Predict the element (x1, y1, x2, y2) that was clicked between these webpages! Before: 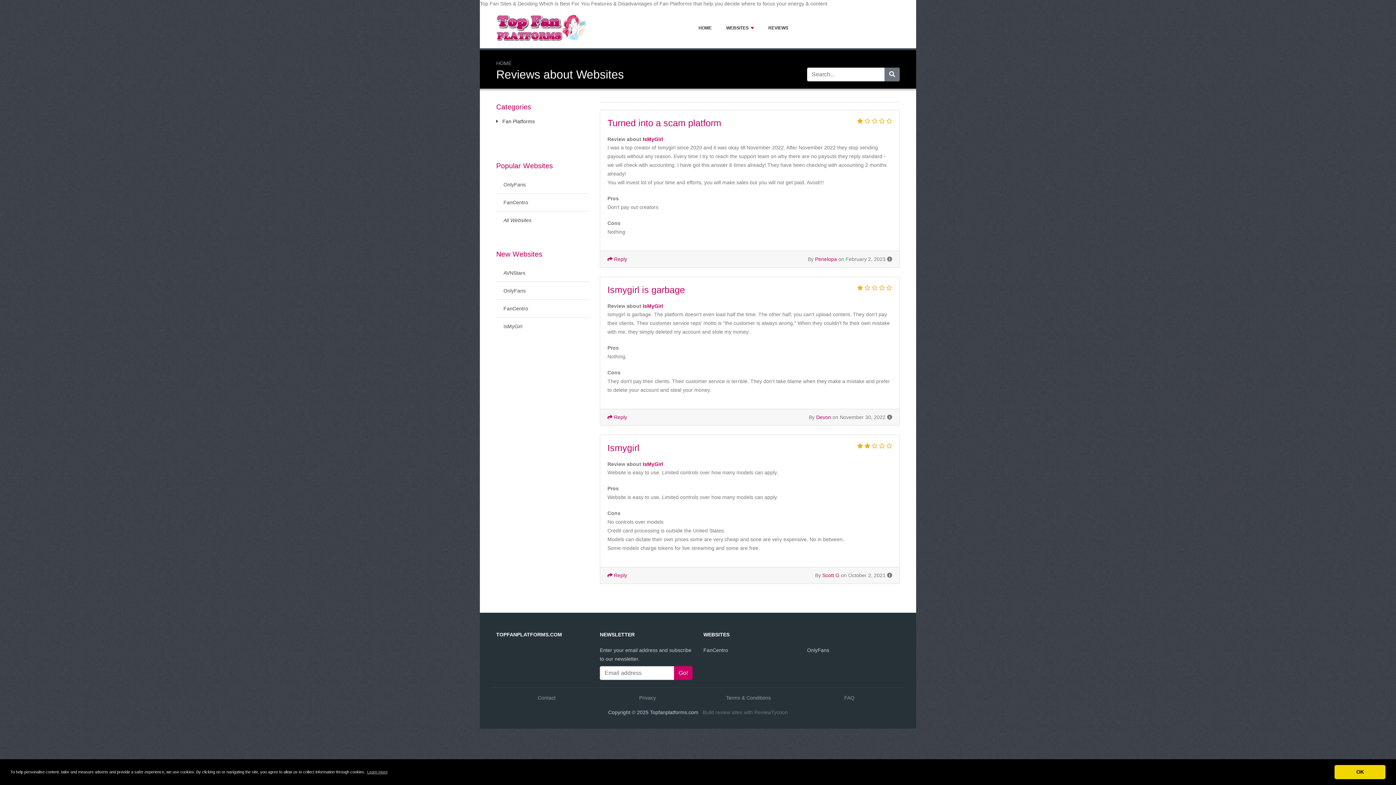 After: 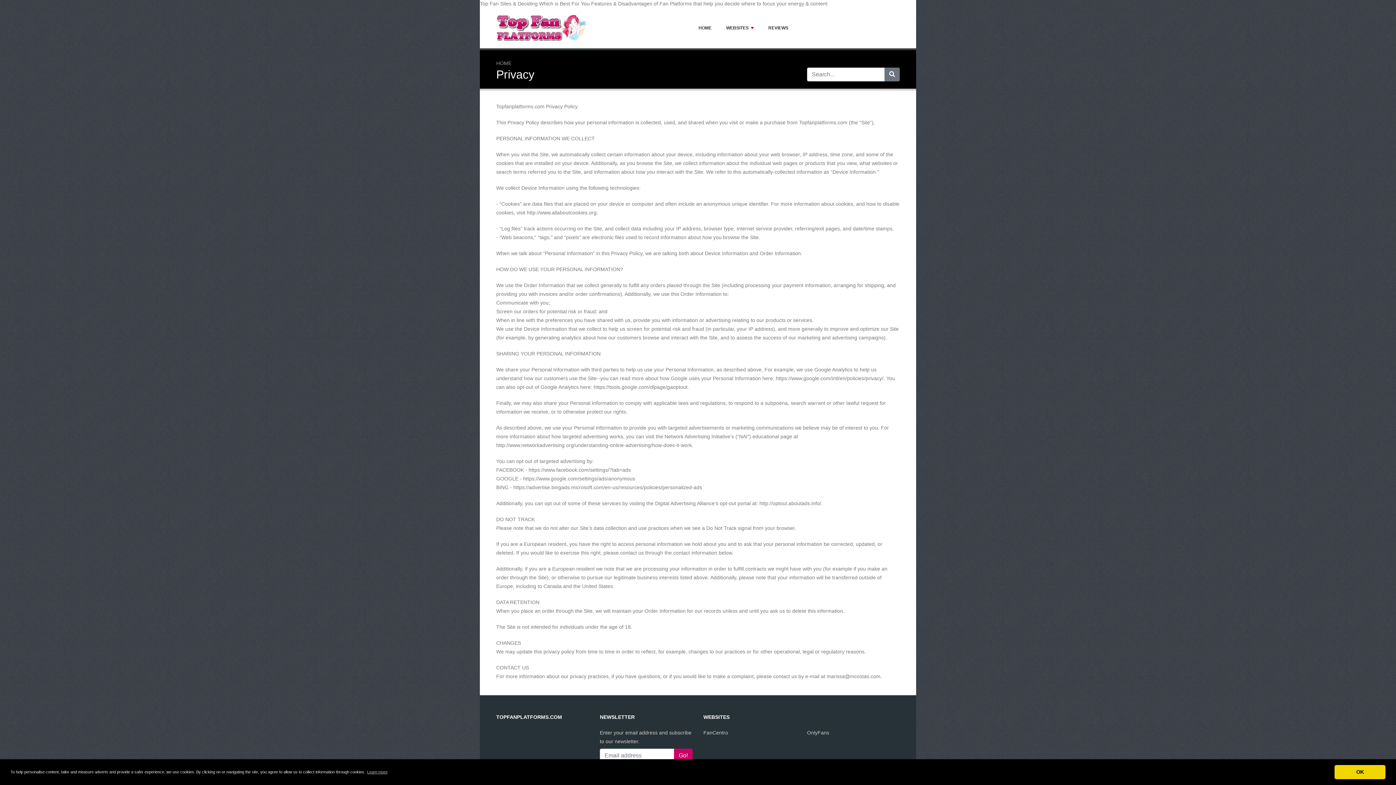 Action: label: Privacy bbox: (639, 695, 656, 701)